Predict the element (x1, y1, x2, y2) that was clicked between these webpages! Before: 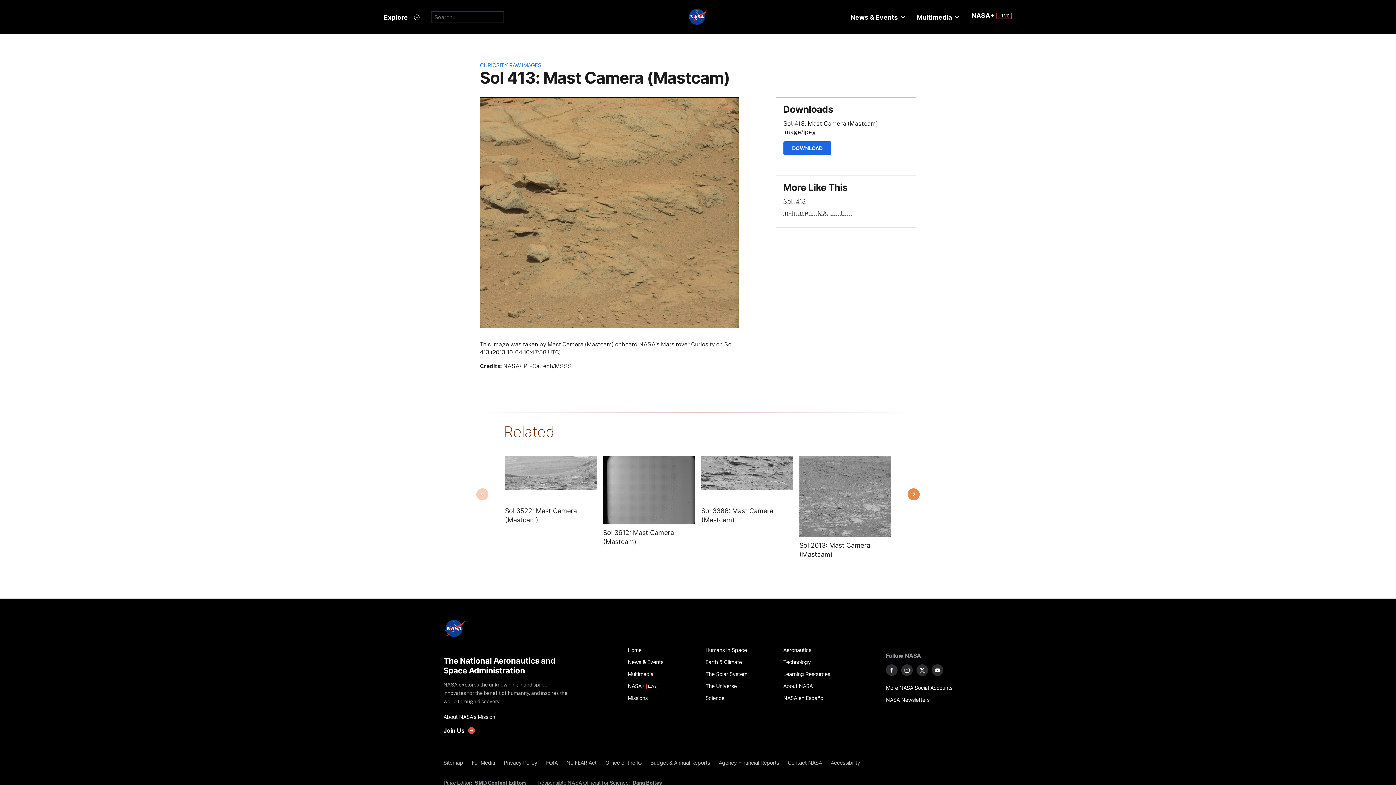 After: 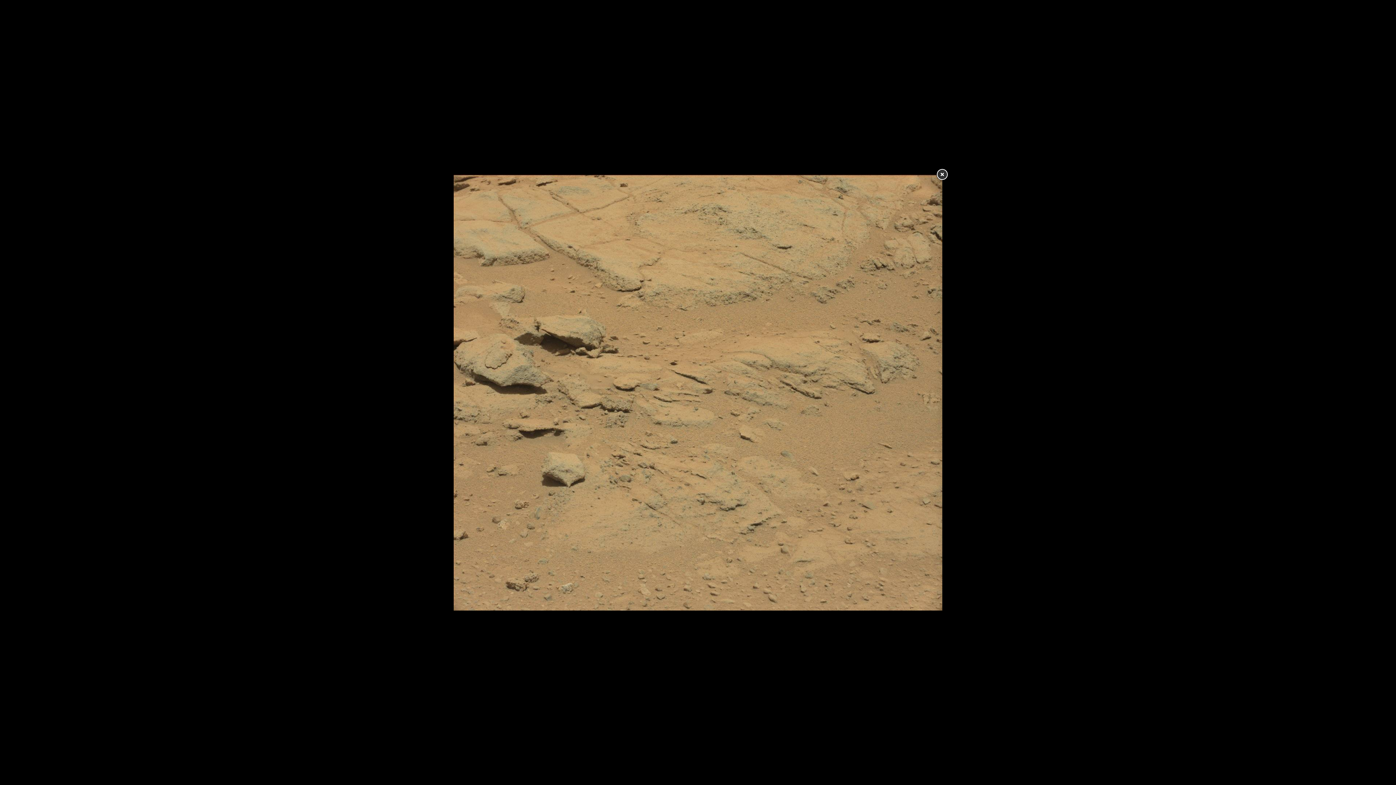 Action: bbox: (480, 208, 738, 216)